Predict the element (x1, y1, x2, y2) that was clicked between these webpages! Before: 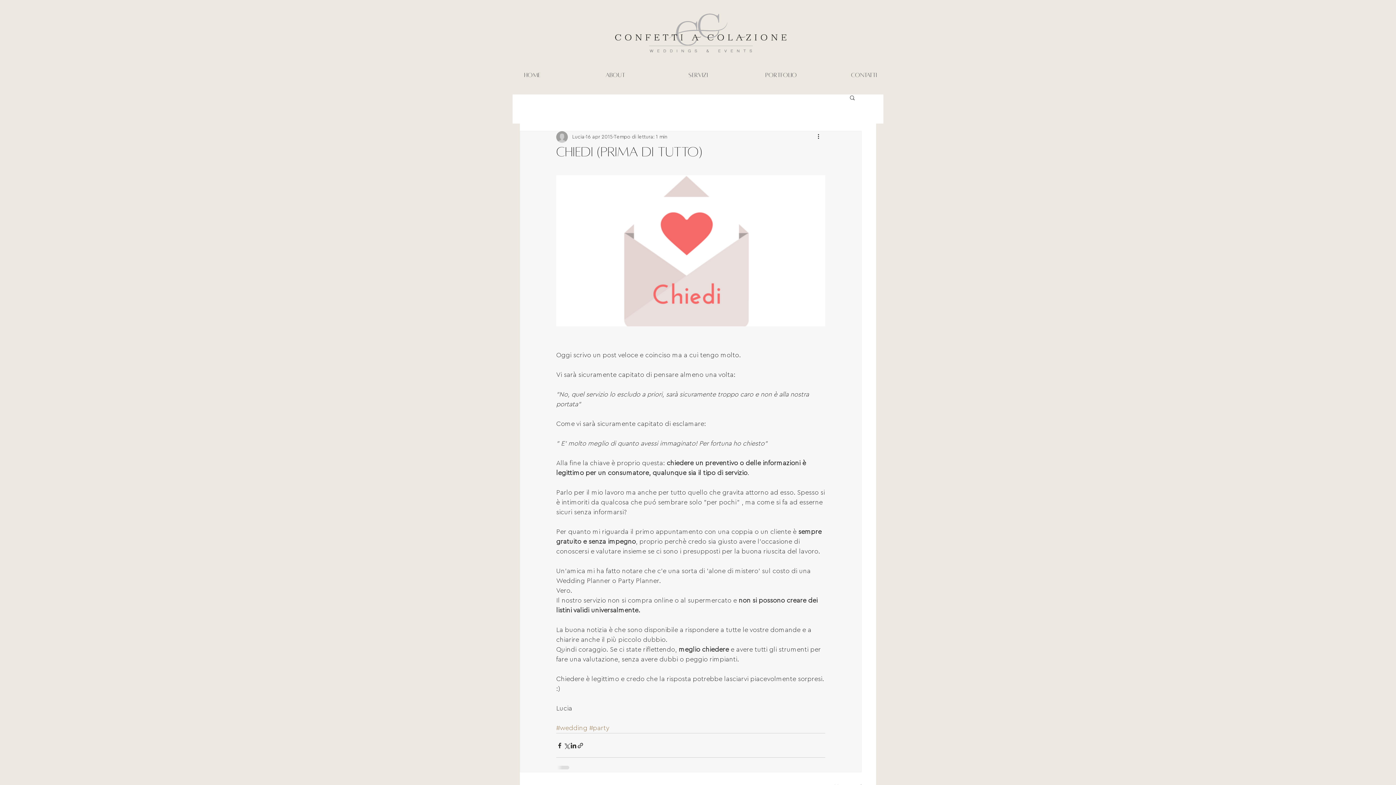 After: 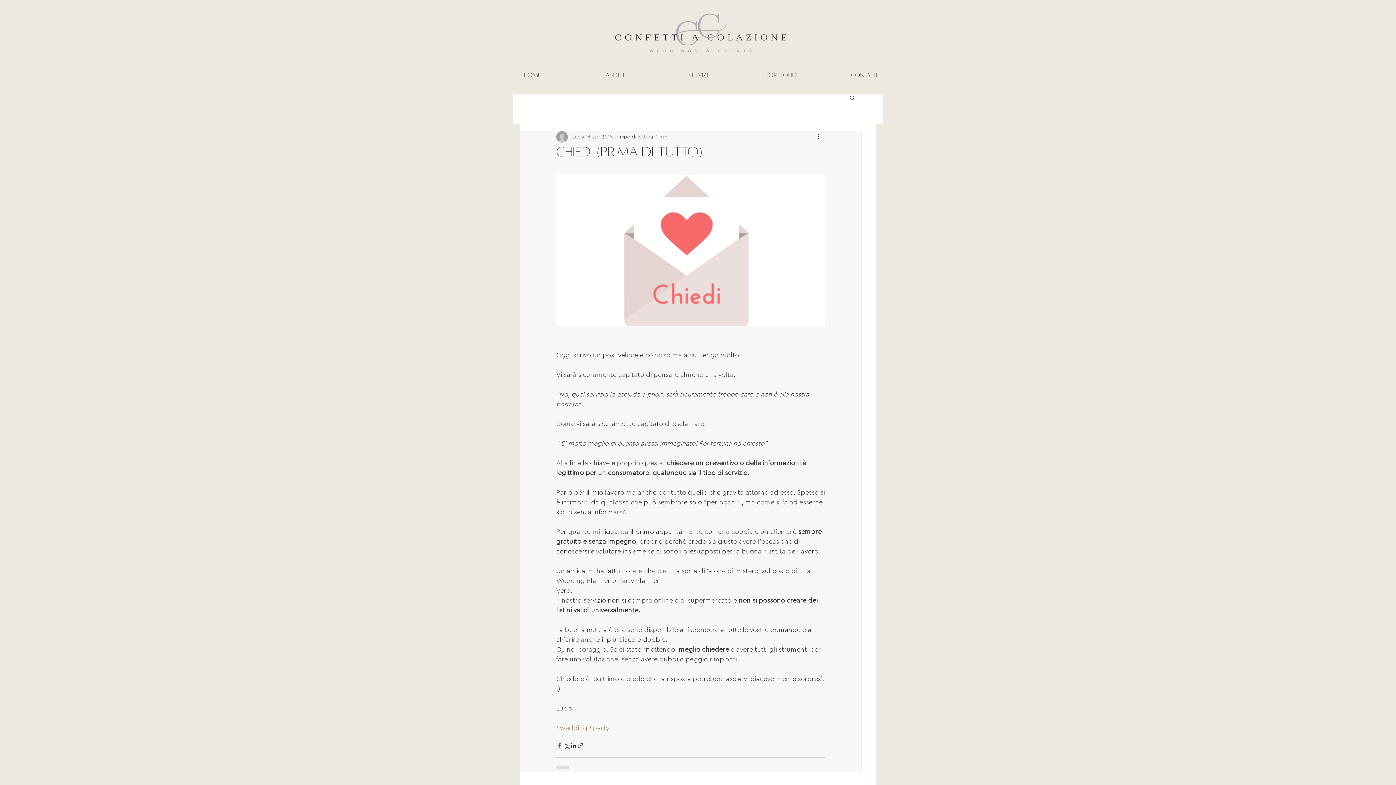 Action: bbox: (556, 742, 563, 749) label: Condividi su Facebook